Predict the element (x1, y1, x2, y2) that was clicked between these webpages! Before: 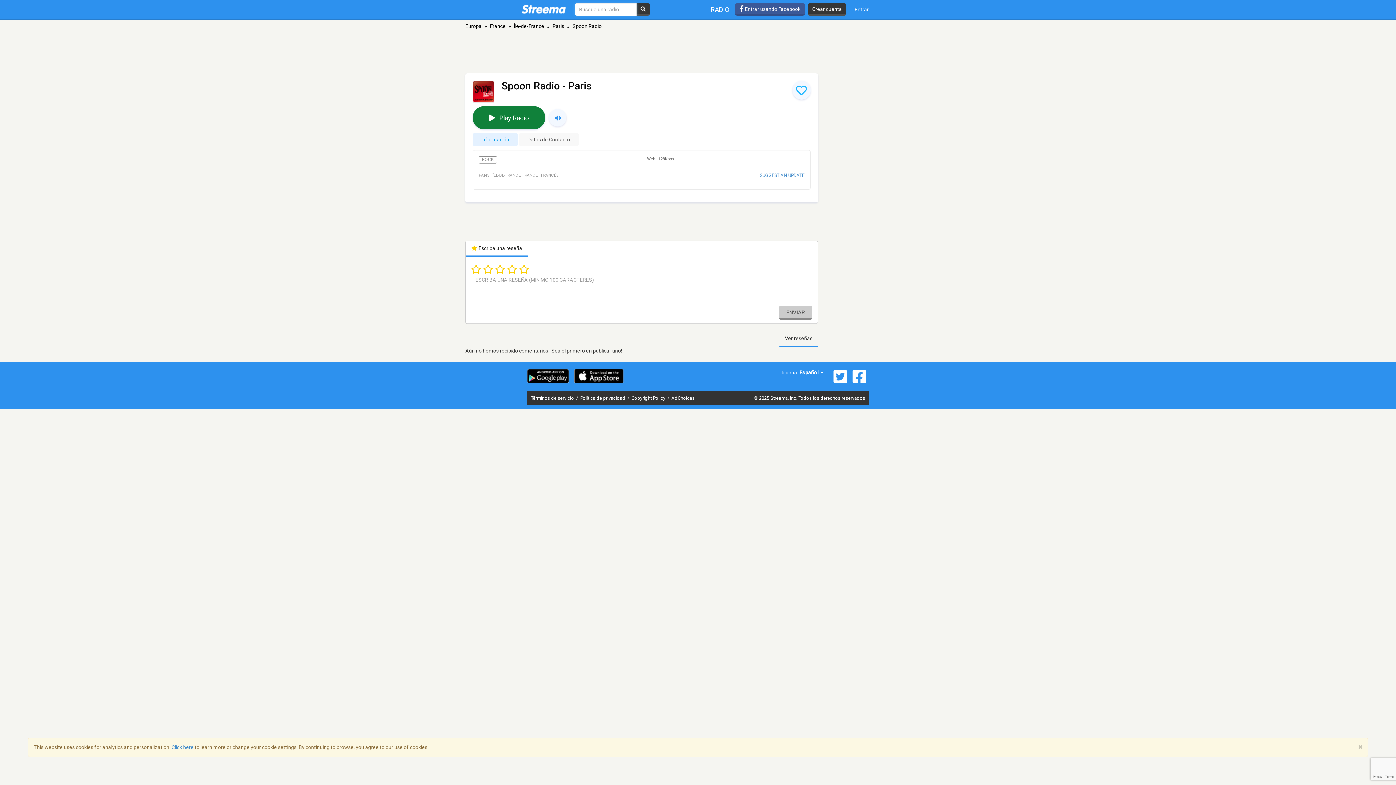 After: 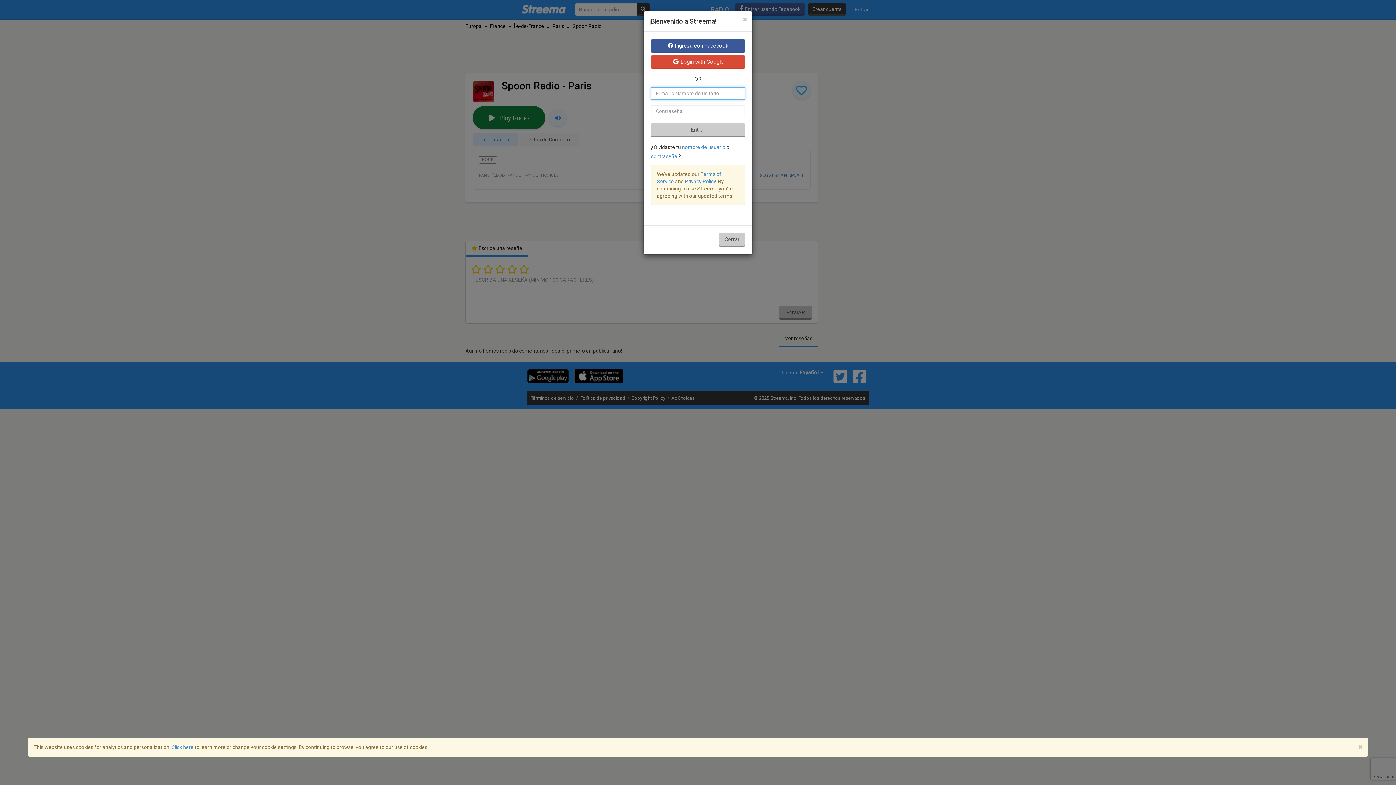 Action: bbox: (735, 3, 805, 15) label:  Entrar usando Facebook